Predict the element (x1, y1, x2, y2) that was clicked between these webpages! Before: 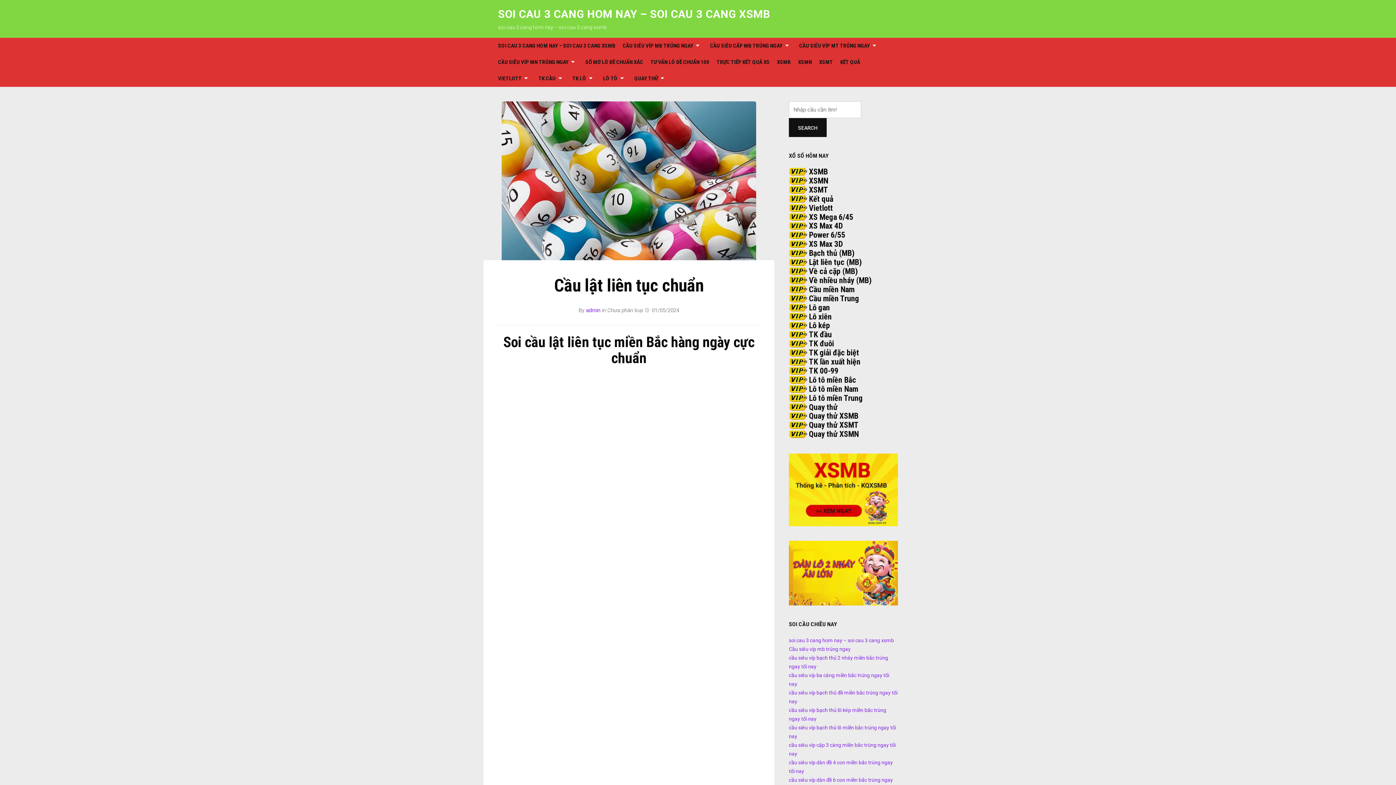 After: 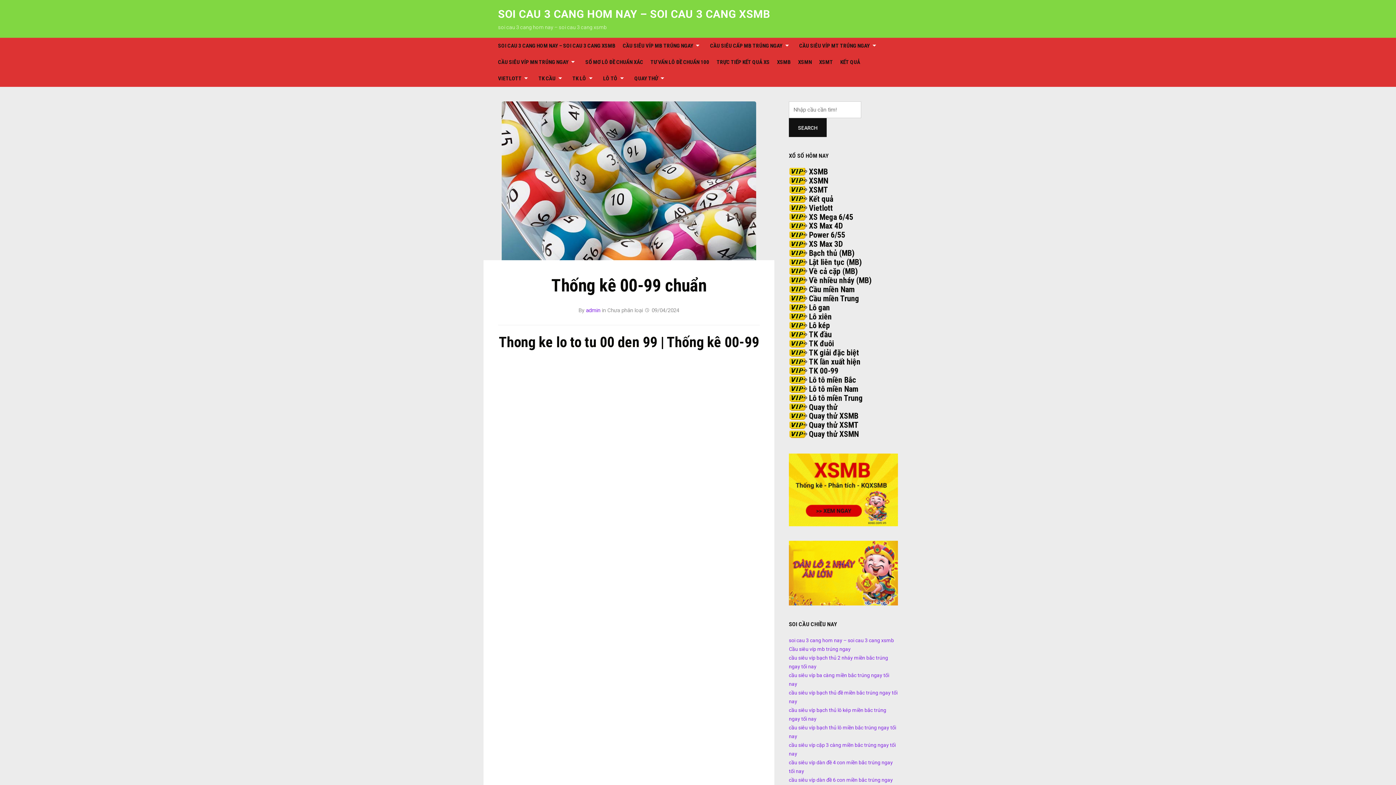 Action: bbox: (809, 366, 838, 375) label: TK 00-99